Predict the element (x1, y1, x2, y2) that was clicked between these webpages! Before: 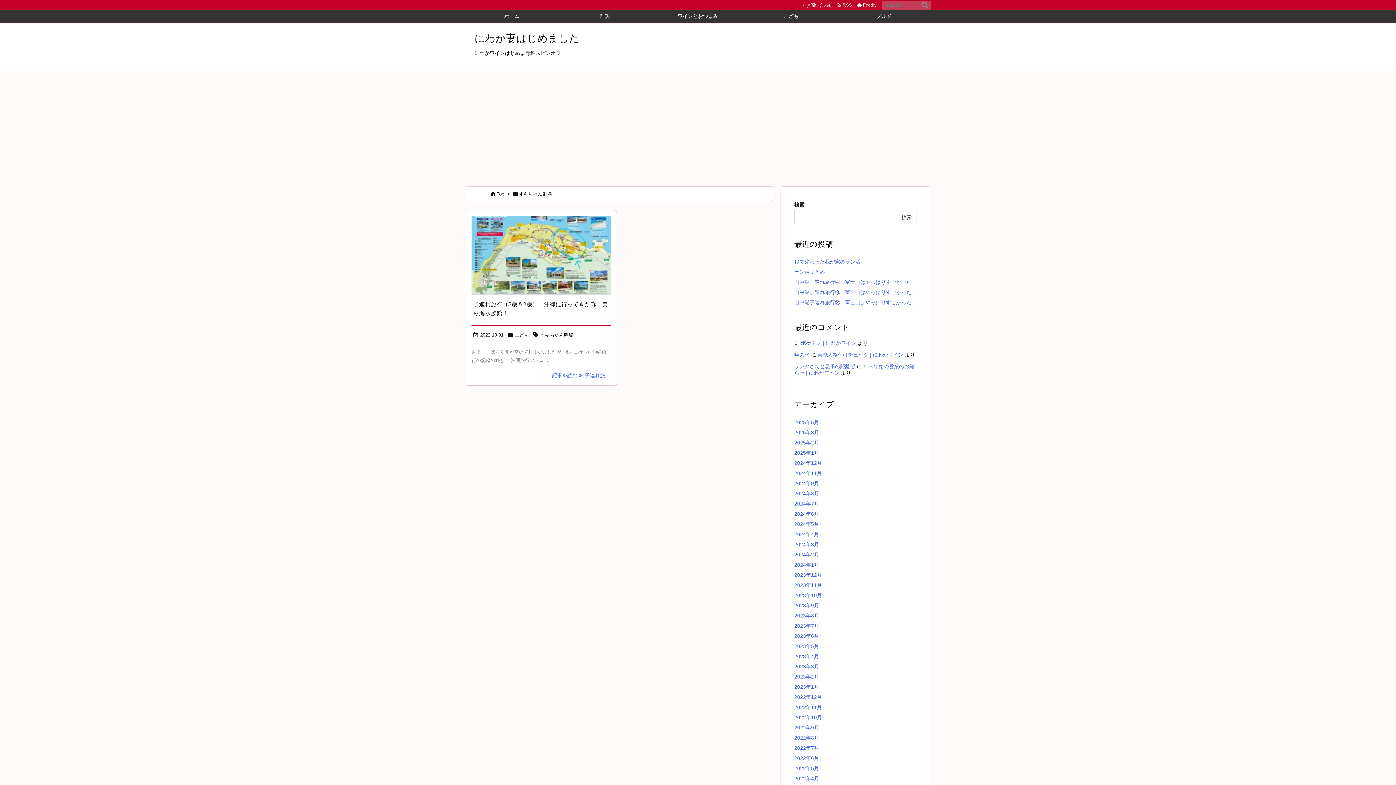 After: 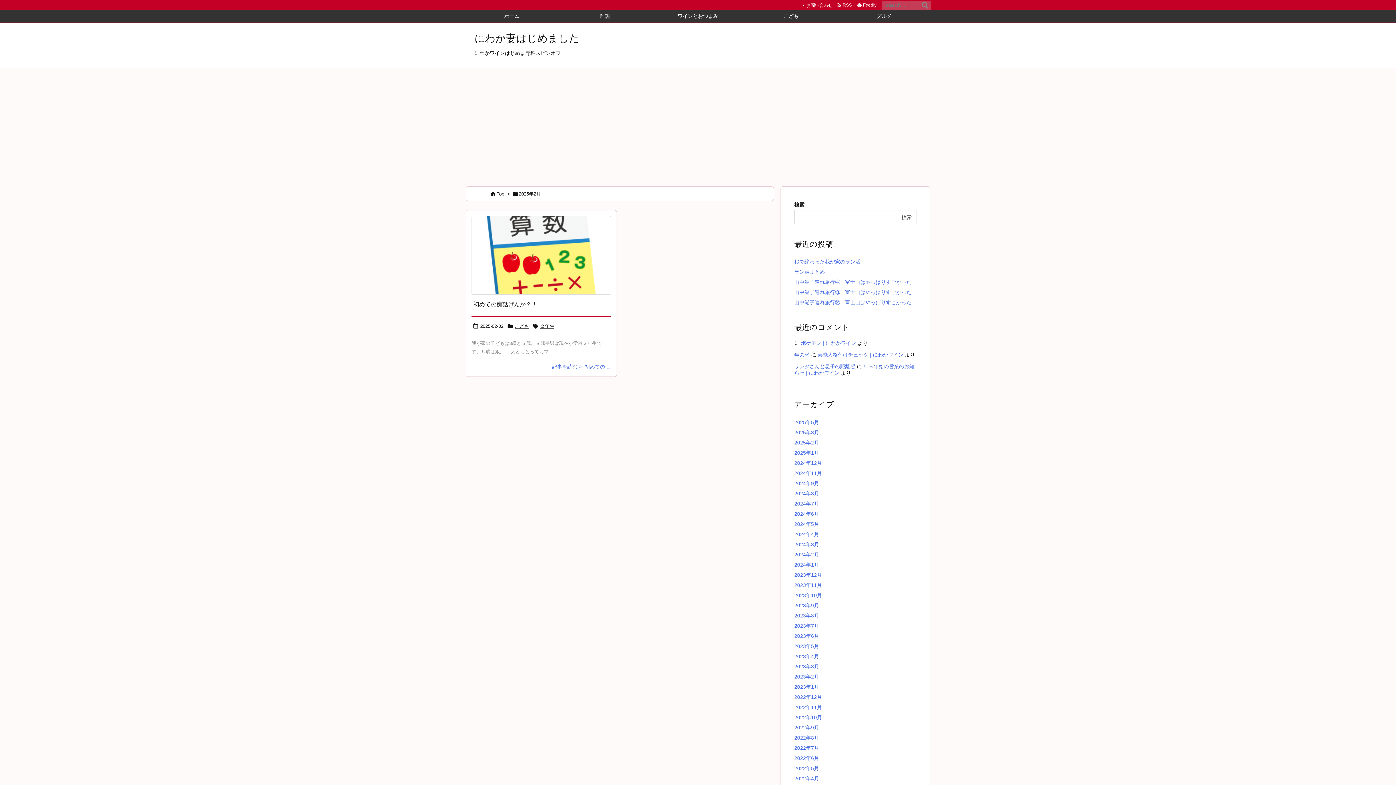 Action: bbox: (794, 439, 819, 445) label: 2025年2月